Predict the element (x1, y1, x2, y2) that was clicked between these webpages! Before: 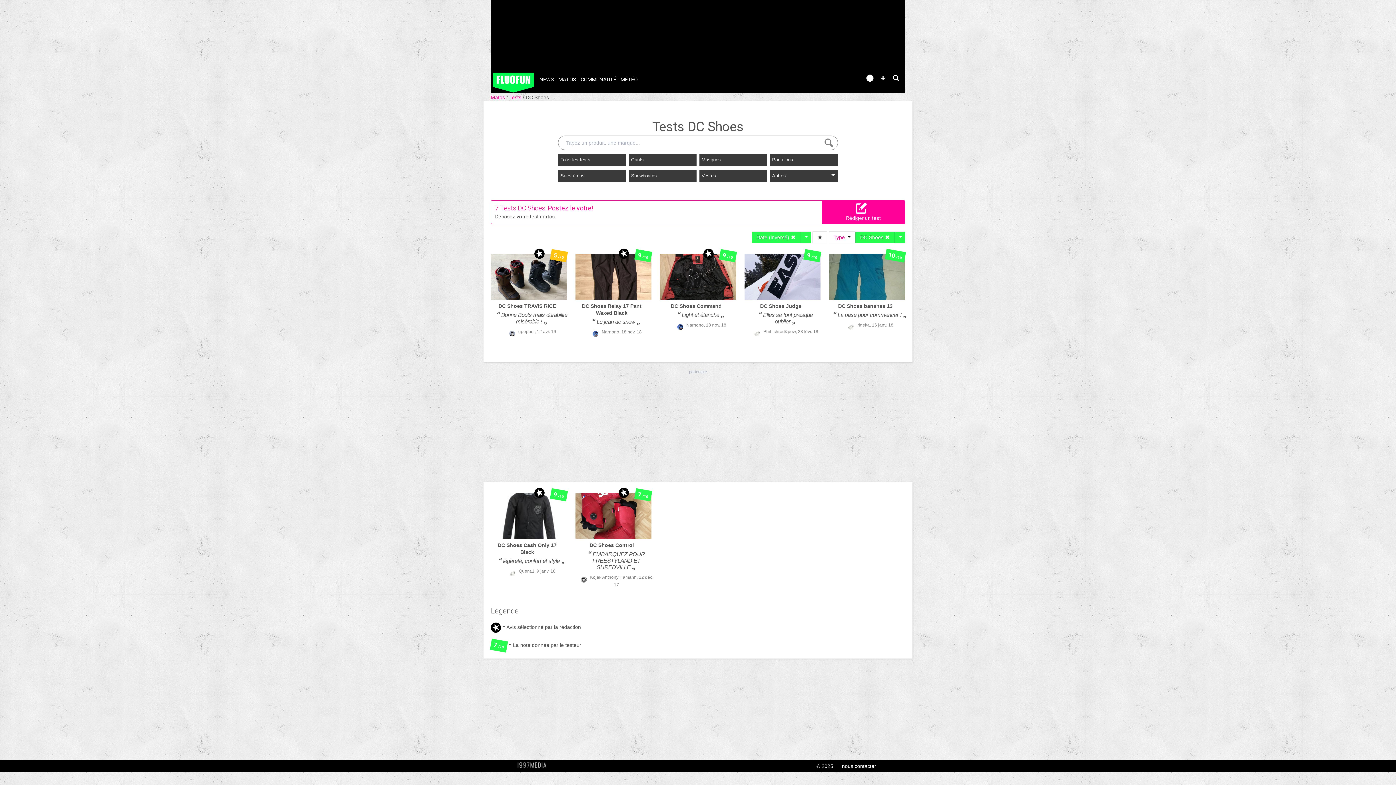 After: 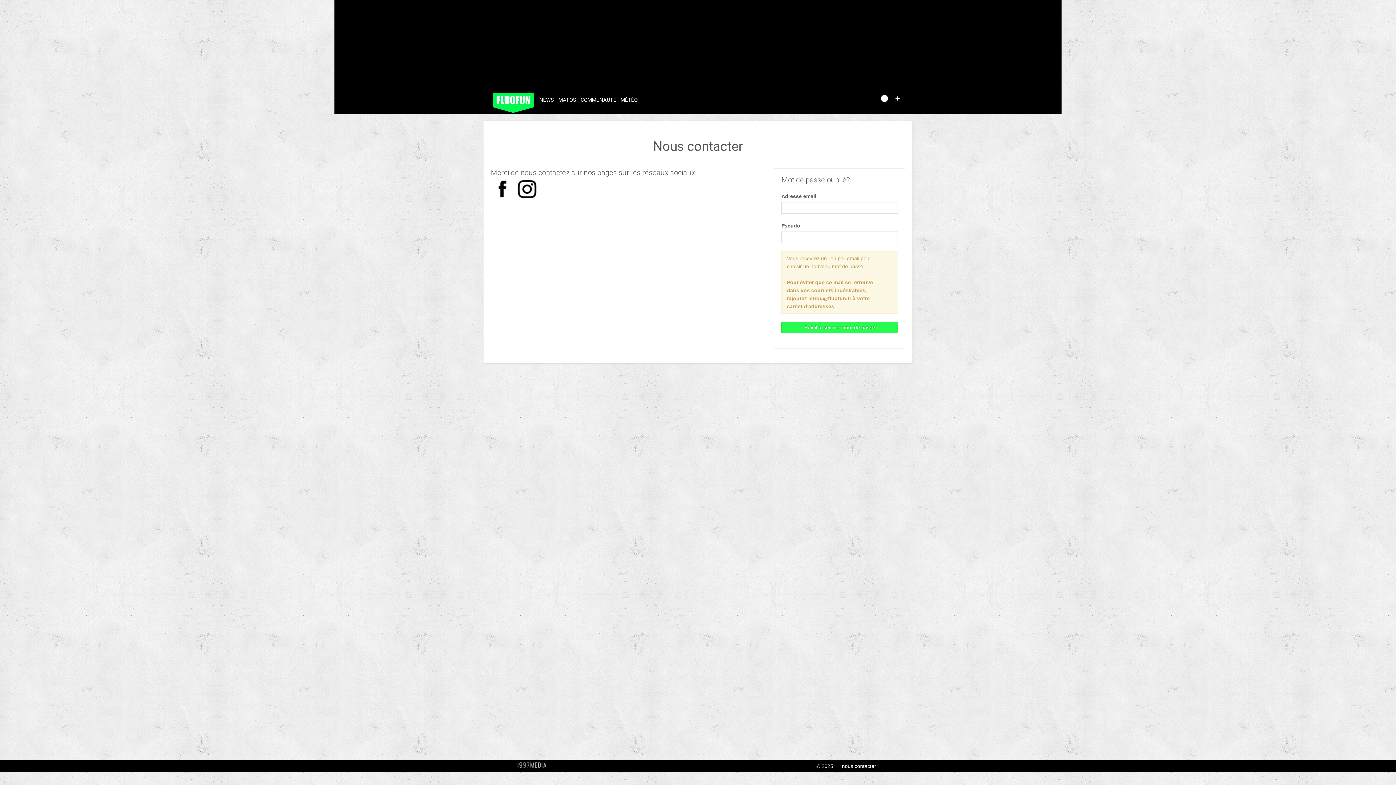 Action: label: nous contacter bbox: (842, 763, 876, 769)